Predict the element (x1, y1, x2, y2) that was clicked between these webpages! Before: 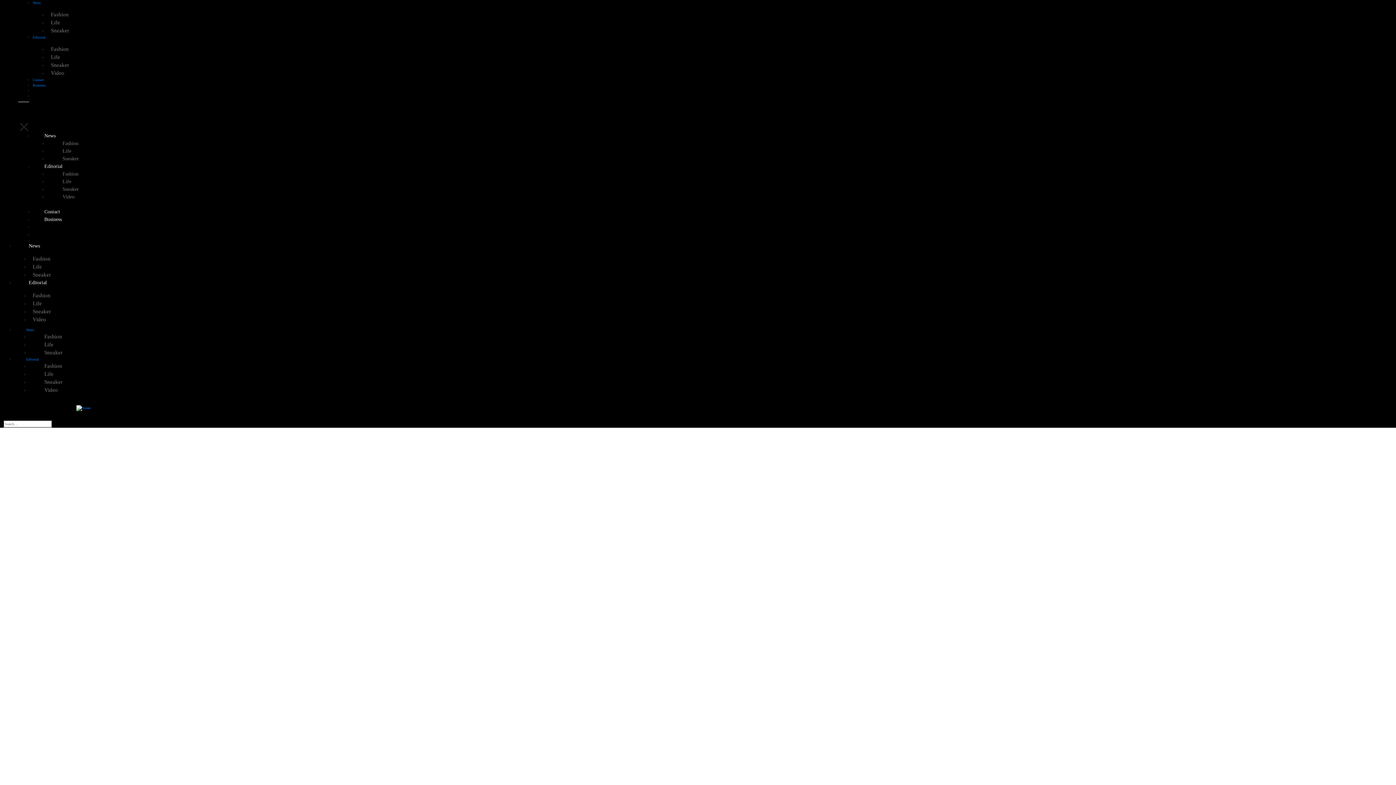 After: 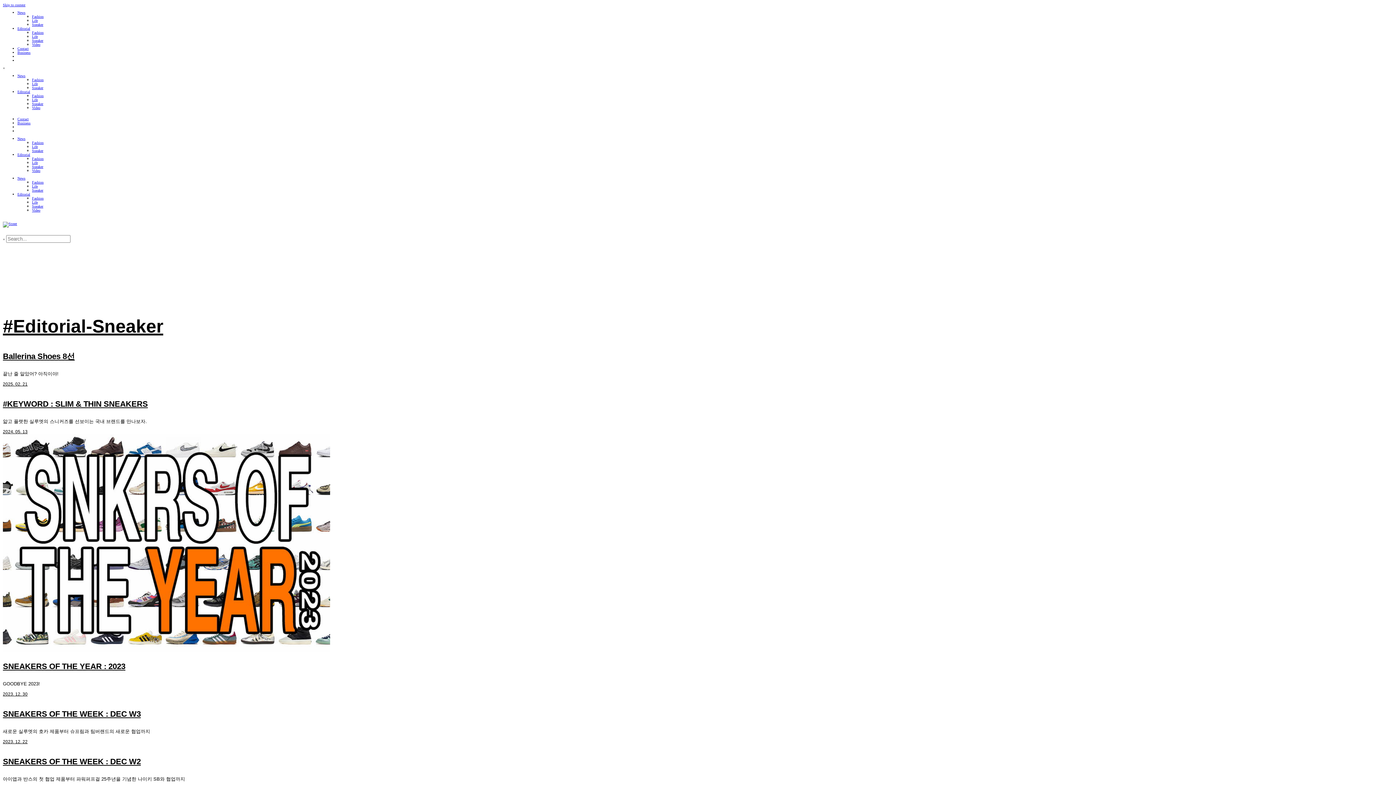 Action: label: Sneaker bbox: (50, 183, 90, 195)